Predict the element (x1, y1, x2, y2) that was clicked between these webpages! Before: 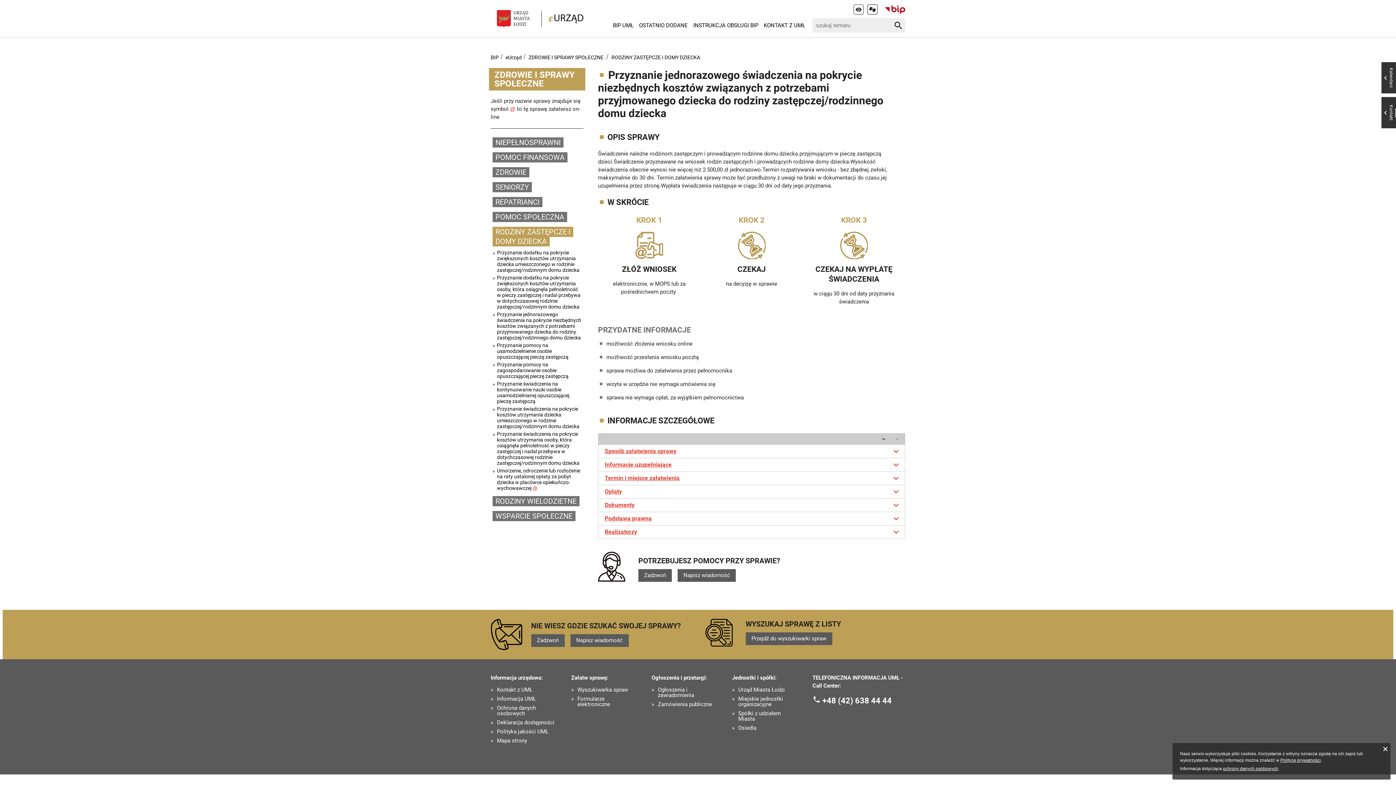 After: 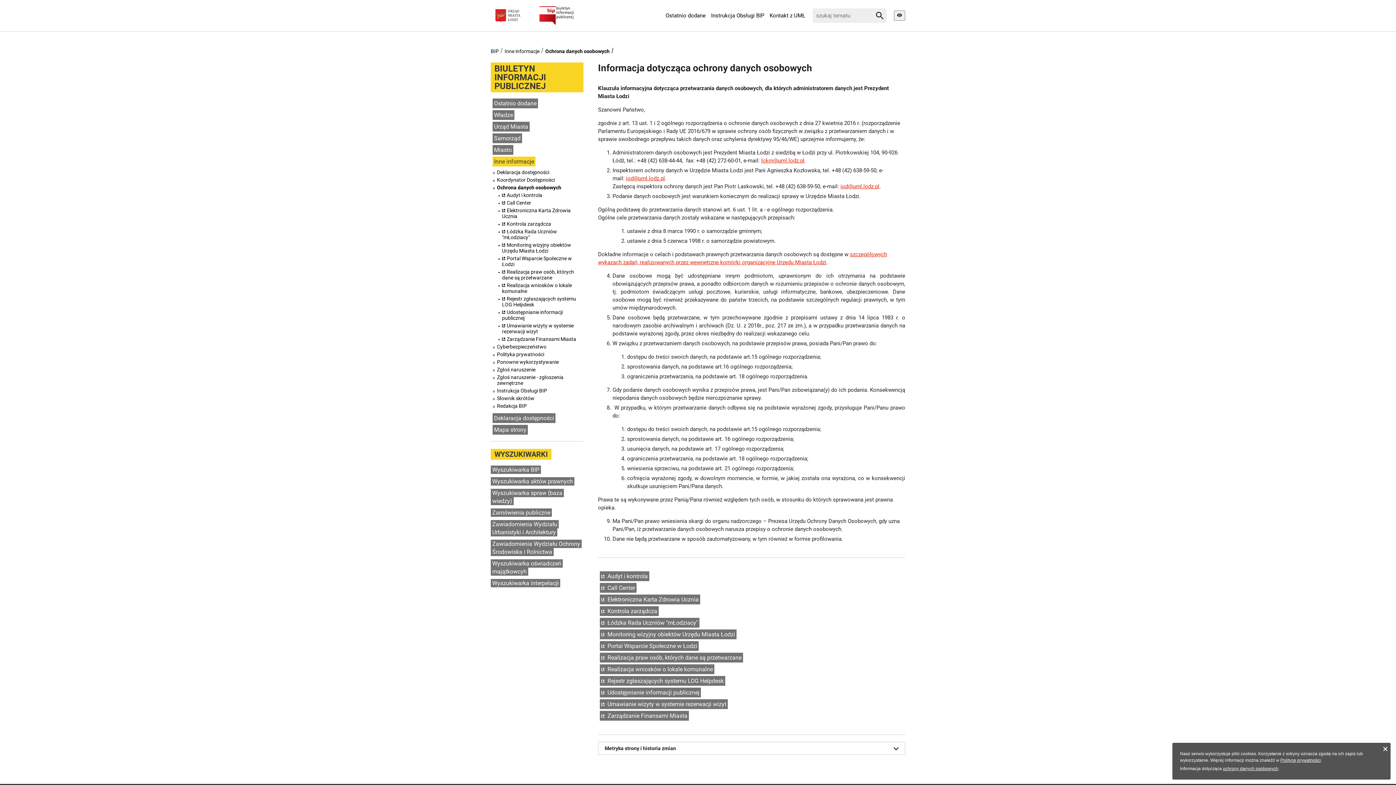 Action: label: ochrony danych osobowych bbox: (1223, 766, 1278, 771)